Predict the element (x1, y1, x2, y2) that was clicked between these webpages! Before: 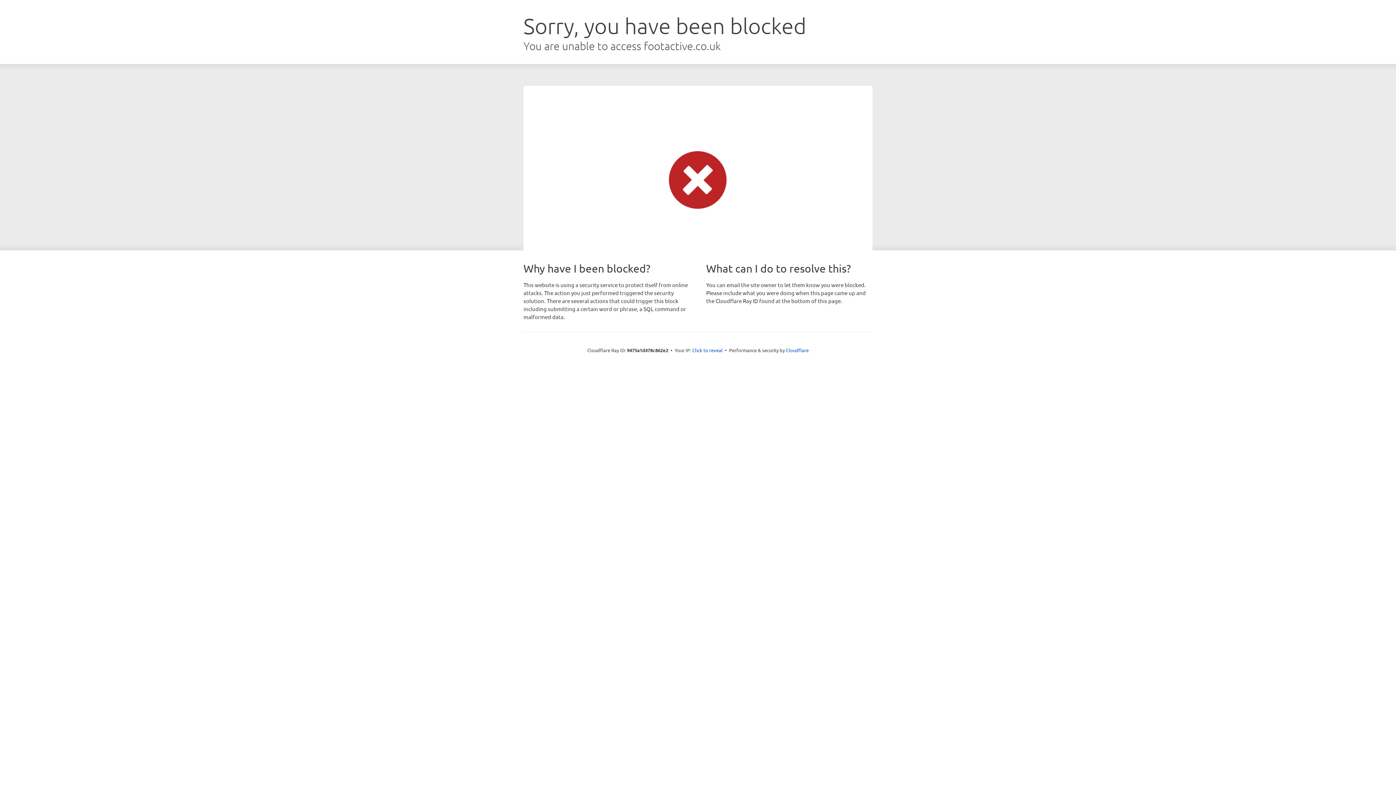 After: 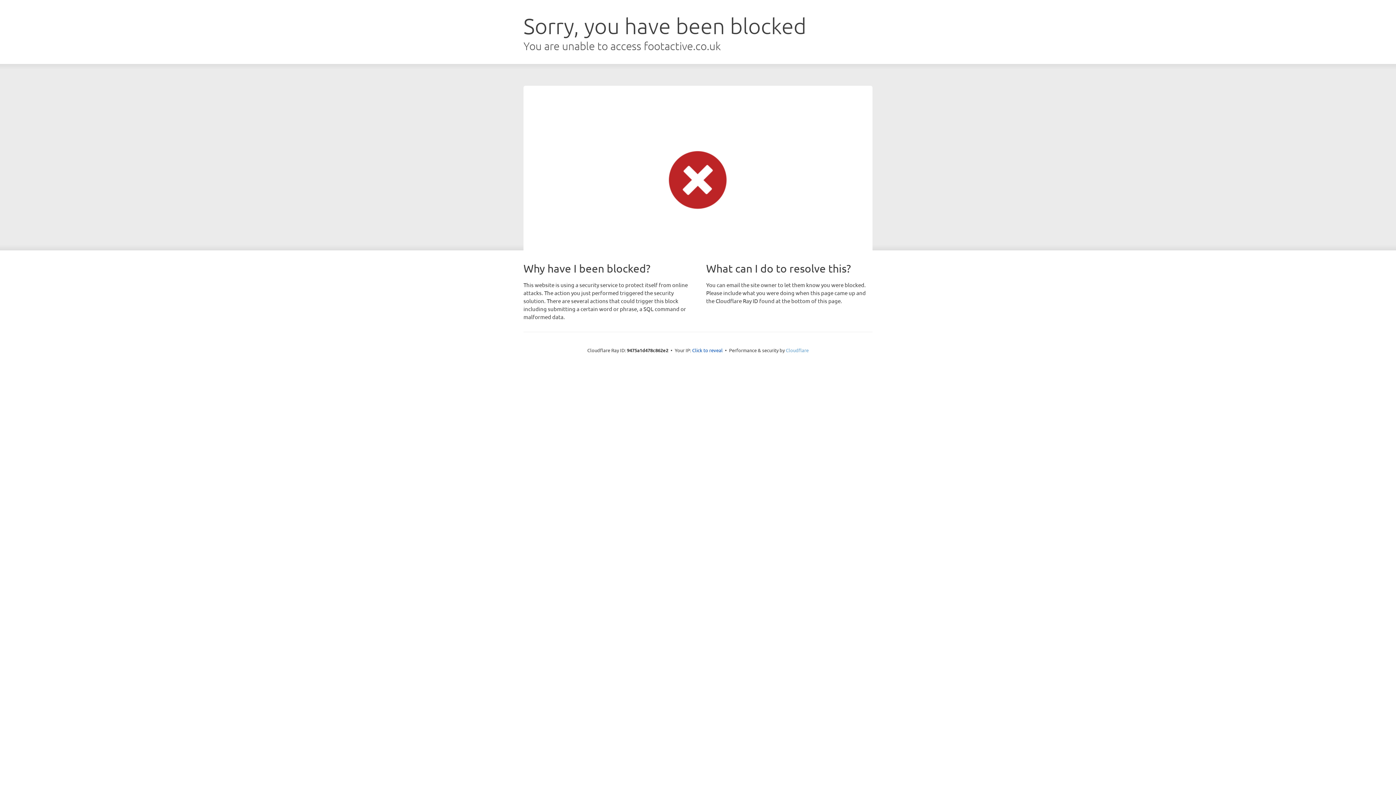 Action: label: Cloudflare bbox: (786, 347, 808, 353)